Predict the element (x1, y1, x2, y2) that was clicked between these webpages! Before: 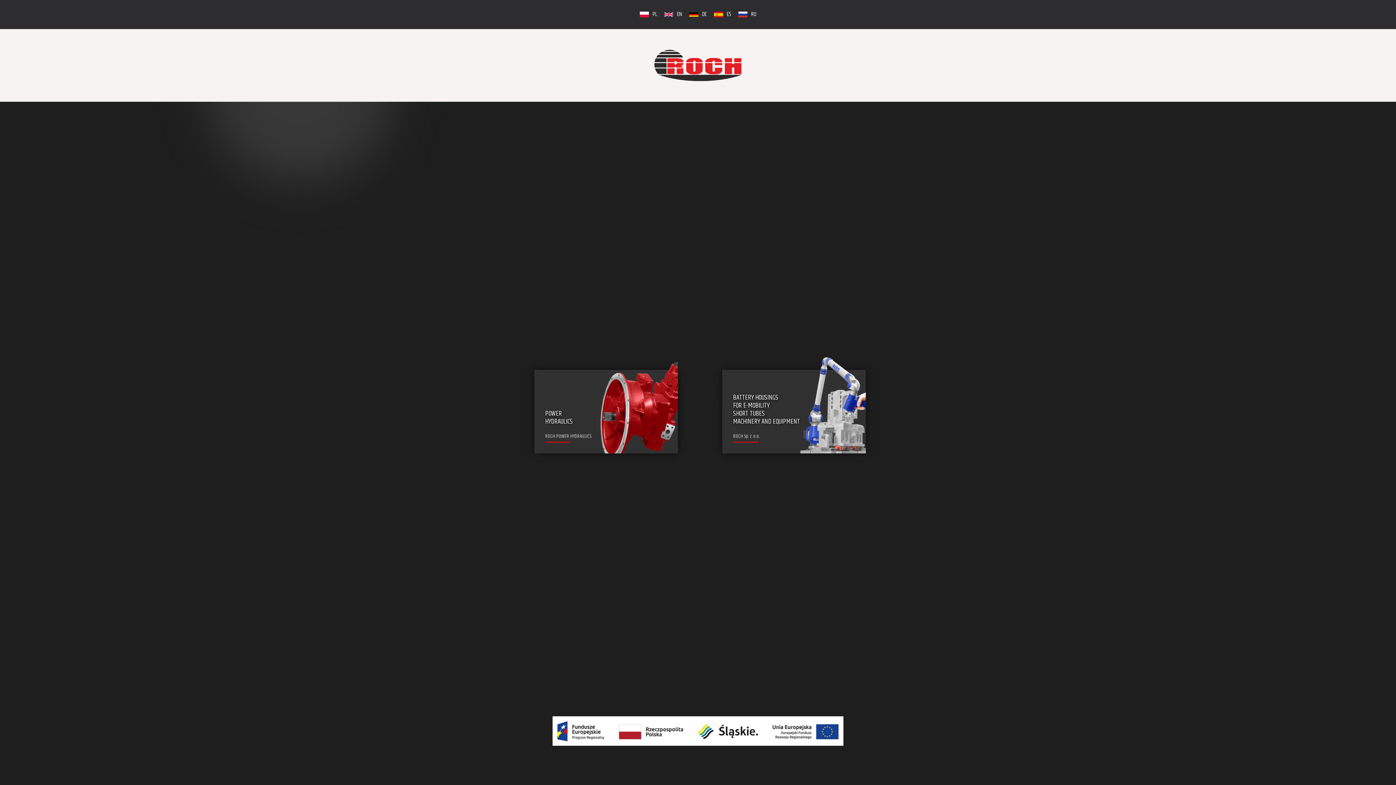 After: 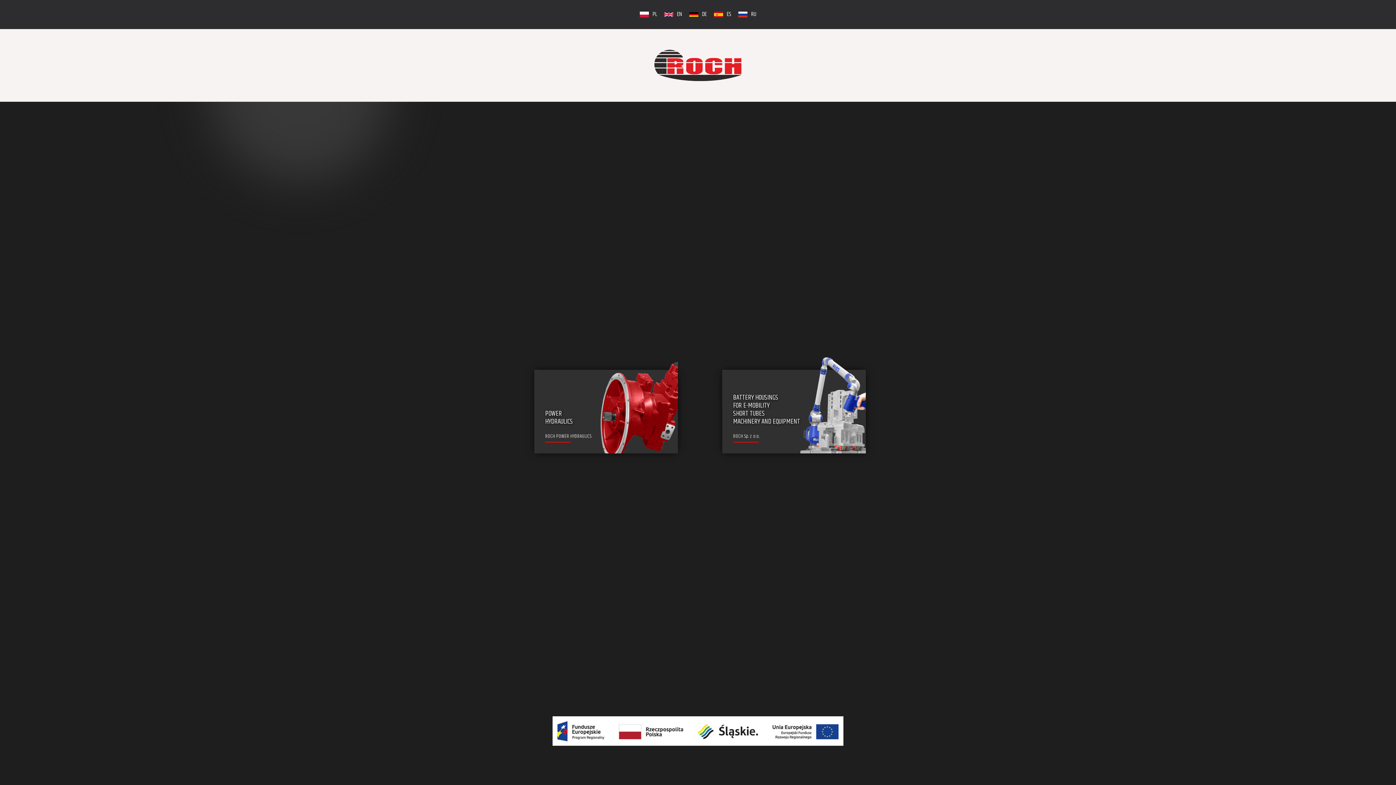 Action: label: EN bbox: (660, 7, 685, 21)